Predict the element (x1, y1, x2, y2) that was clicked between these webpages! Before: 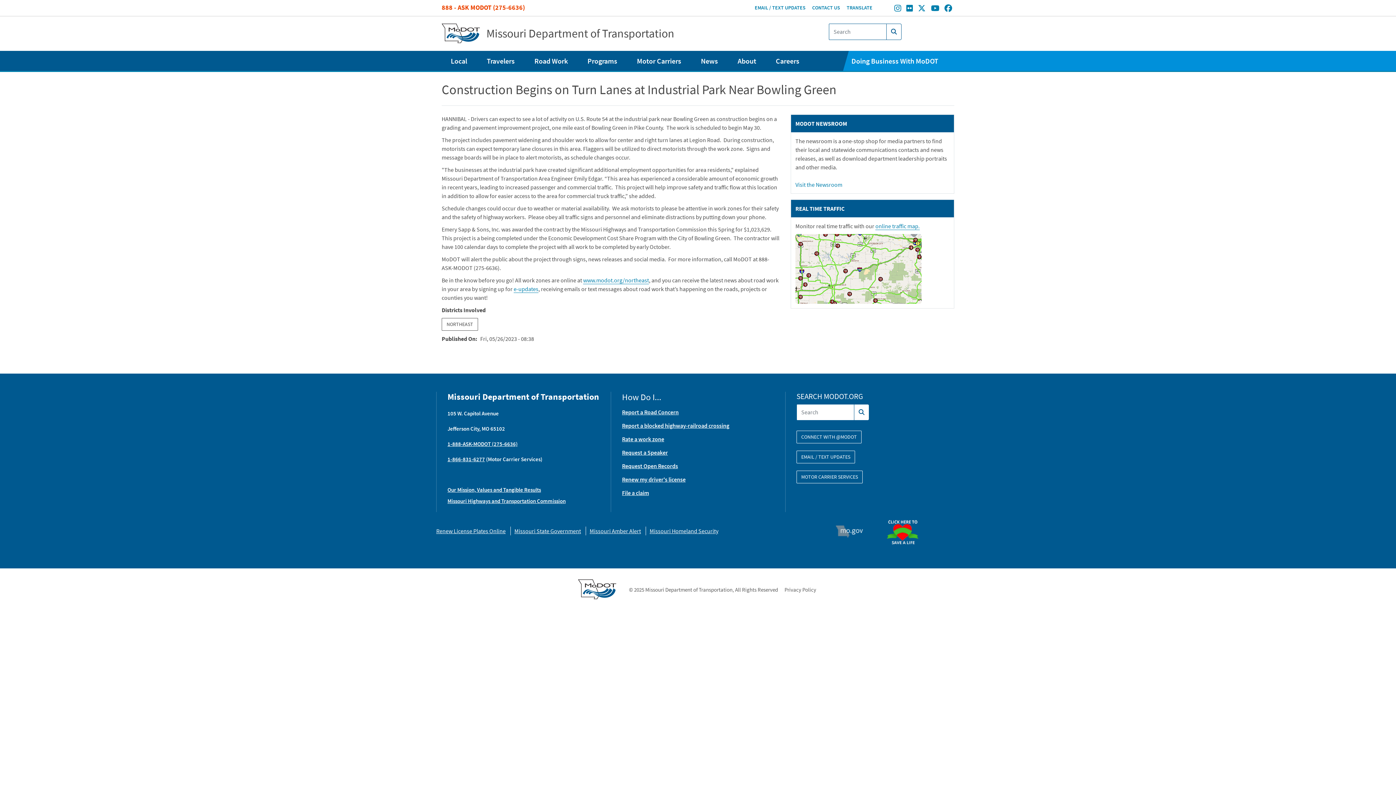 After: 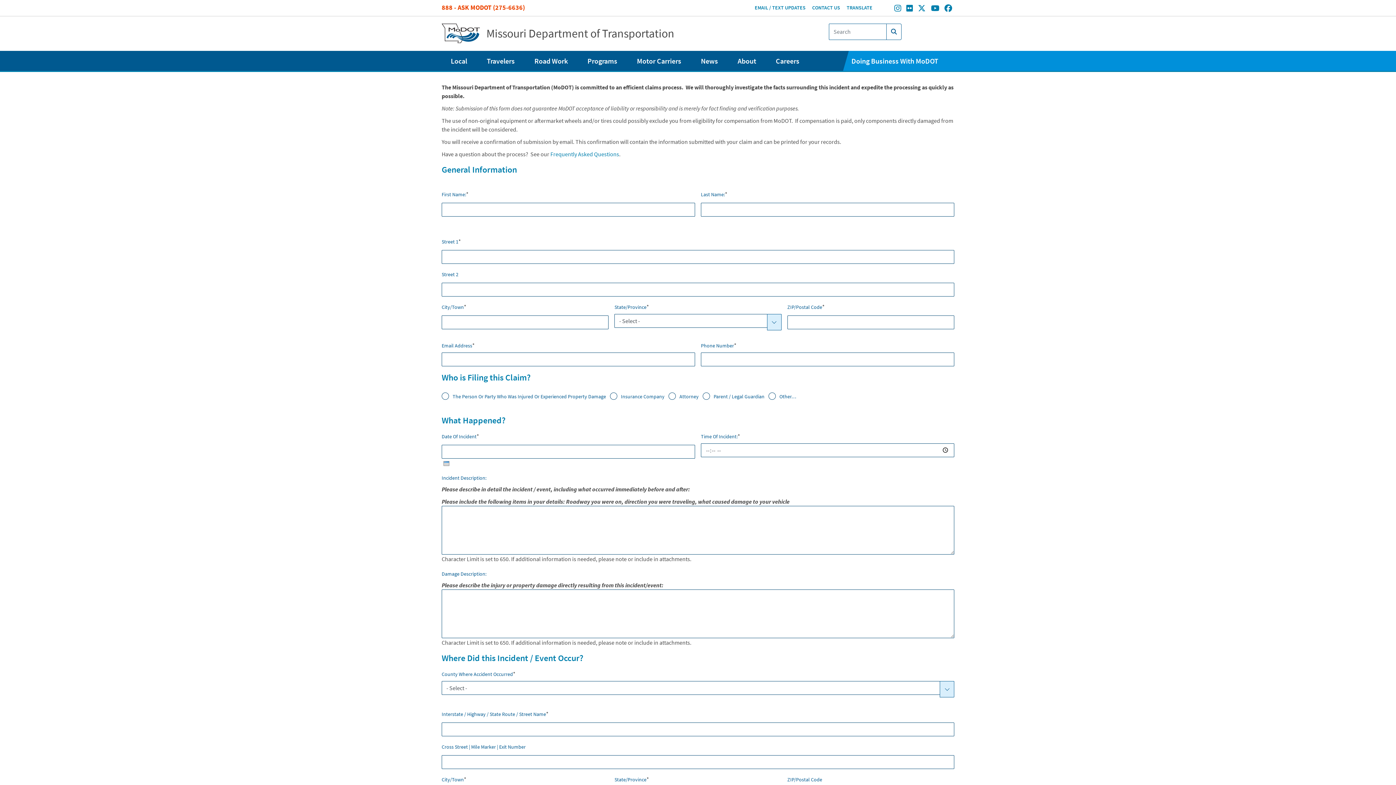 Action: label: File a claim bbox: (622, 489, 649, 496)